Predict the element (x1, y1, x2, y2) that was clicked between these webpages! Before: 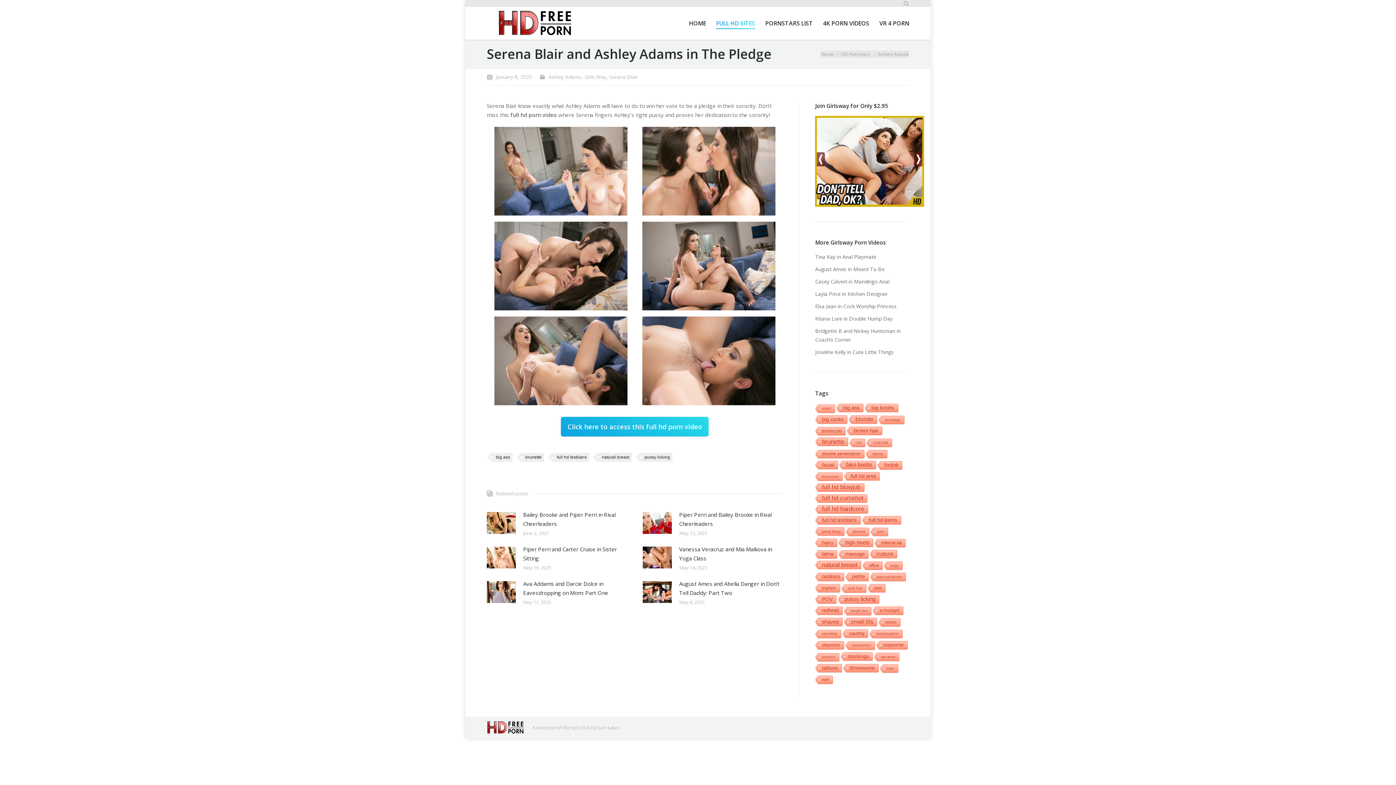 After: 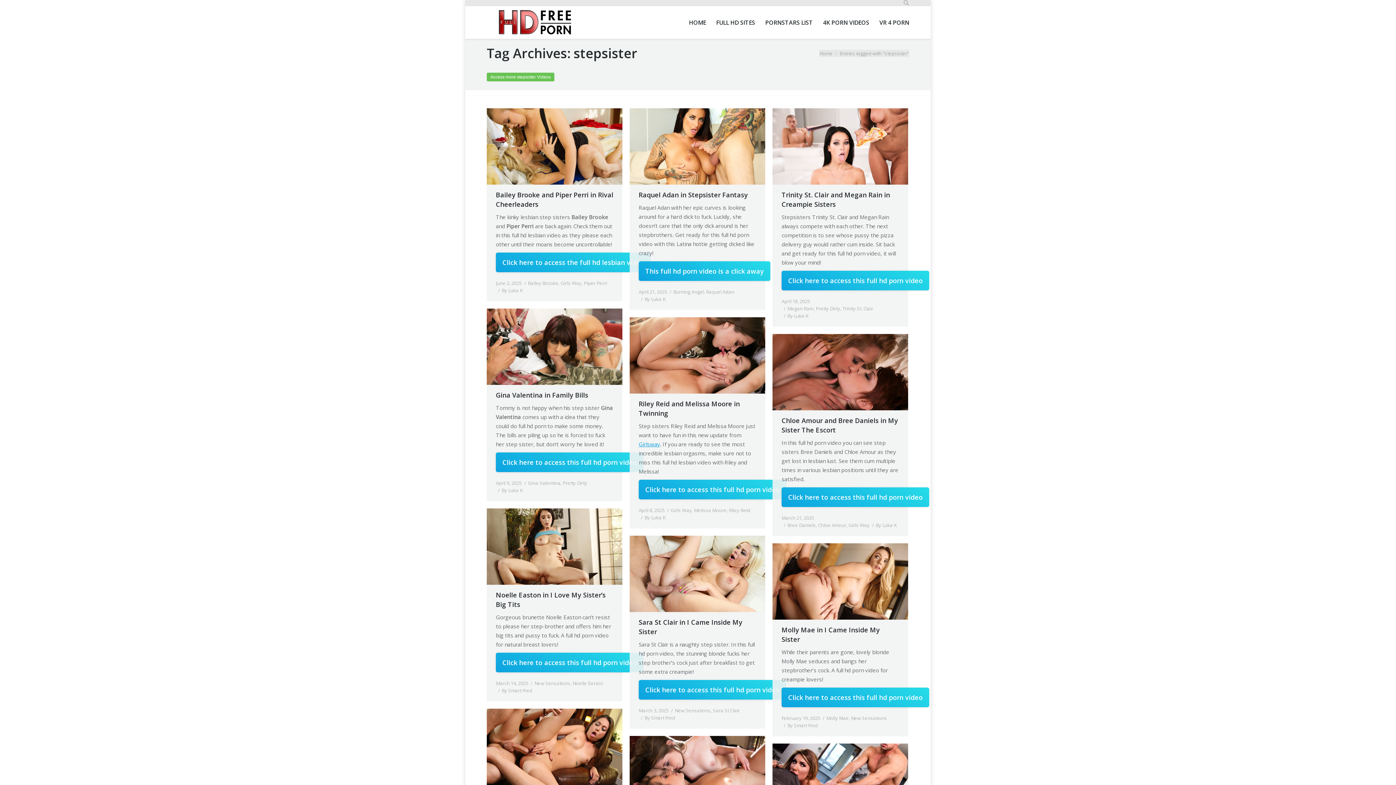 Action: label: stepsister bbox: (875, 641, 907, 650)